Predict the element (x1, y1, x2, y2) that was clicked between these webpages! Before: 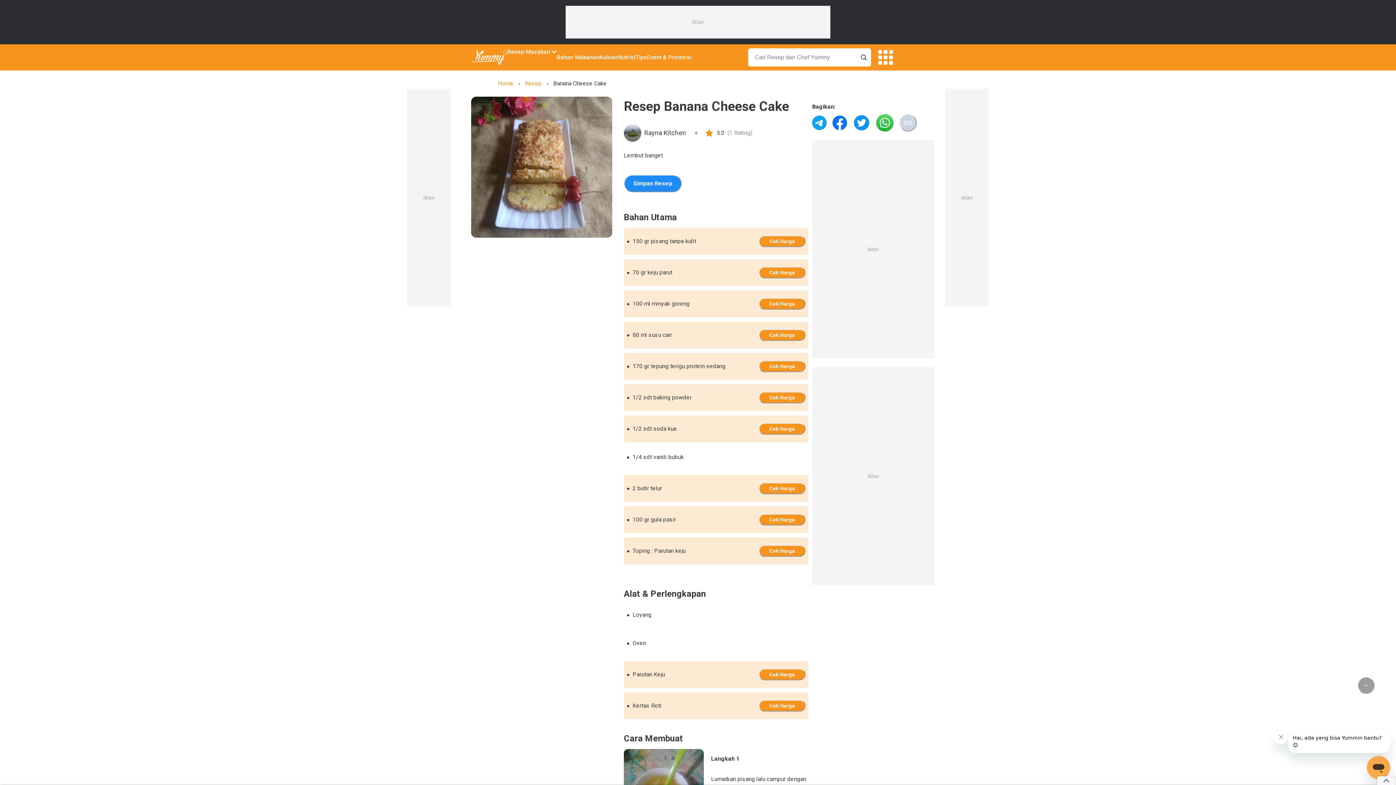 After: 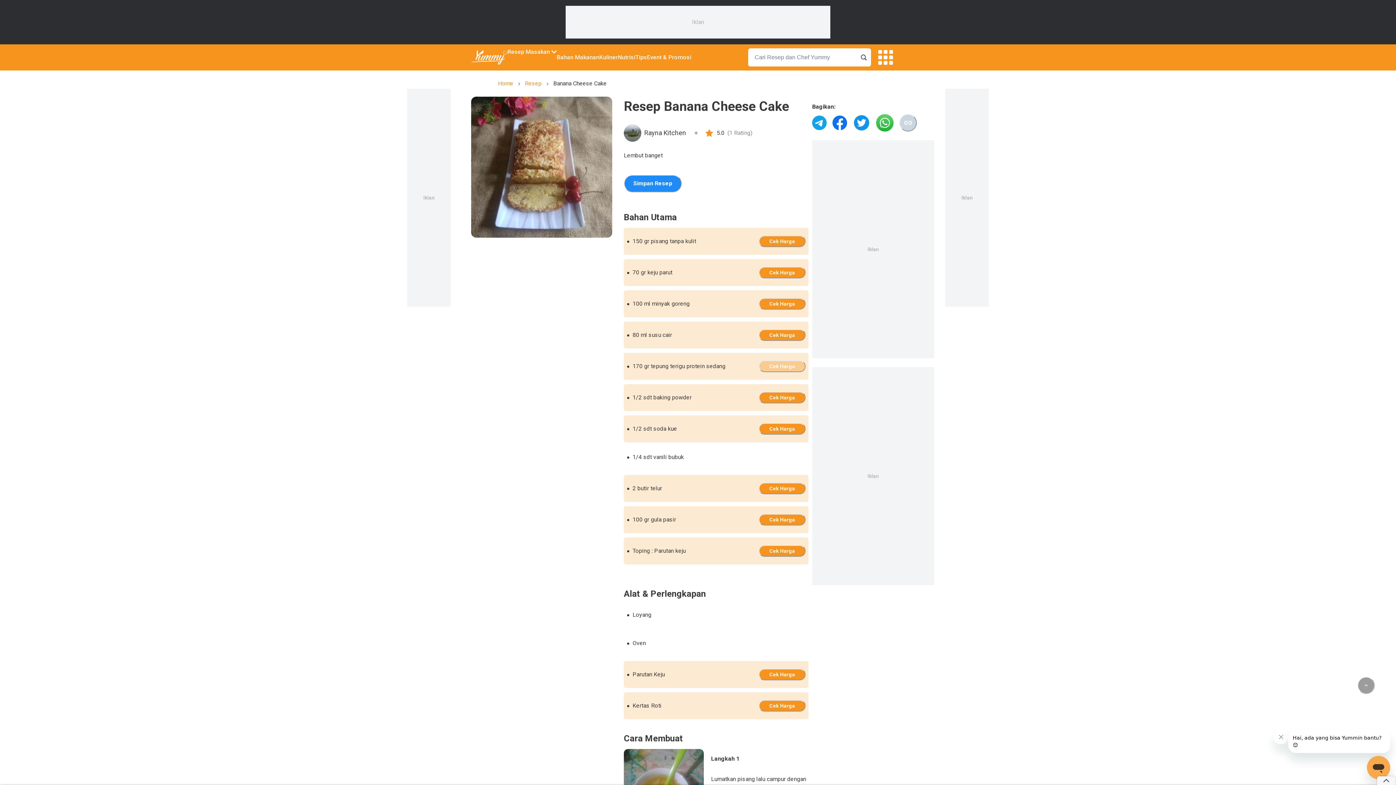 Action: label: Cek Harga bbox: (758, 360, 805, 372)